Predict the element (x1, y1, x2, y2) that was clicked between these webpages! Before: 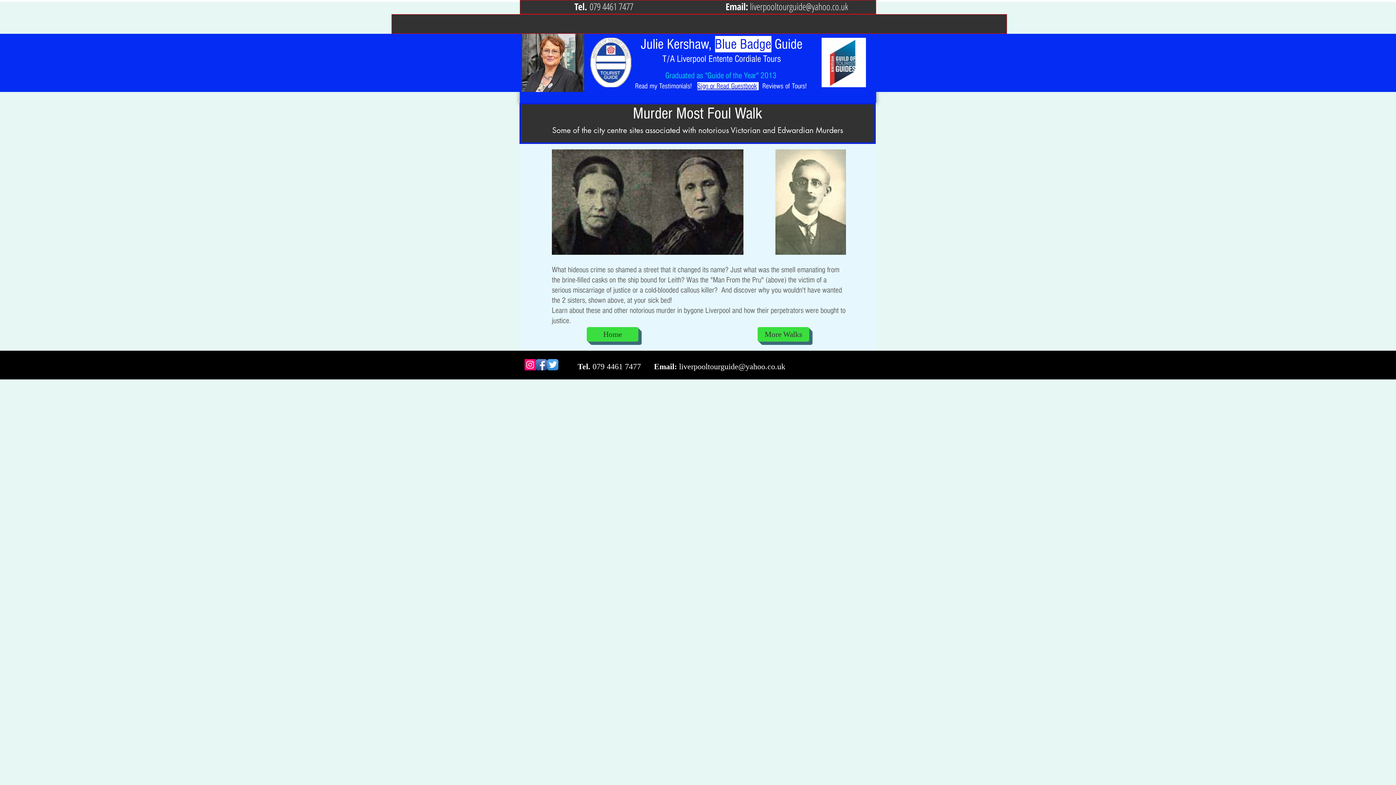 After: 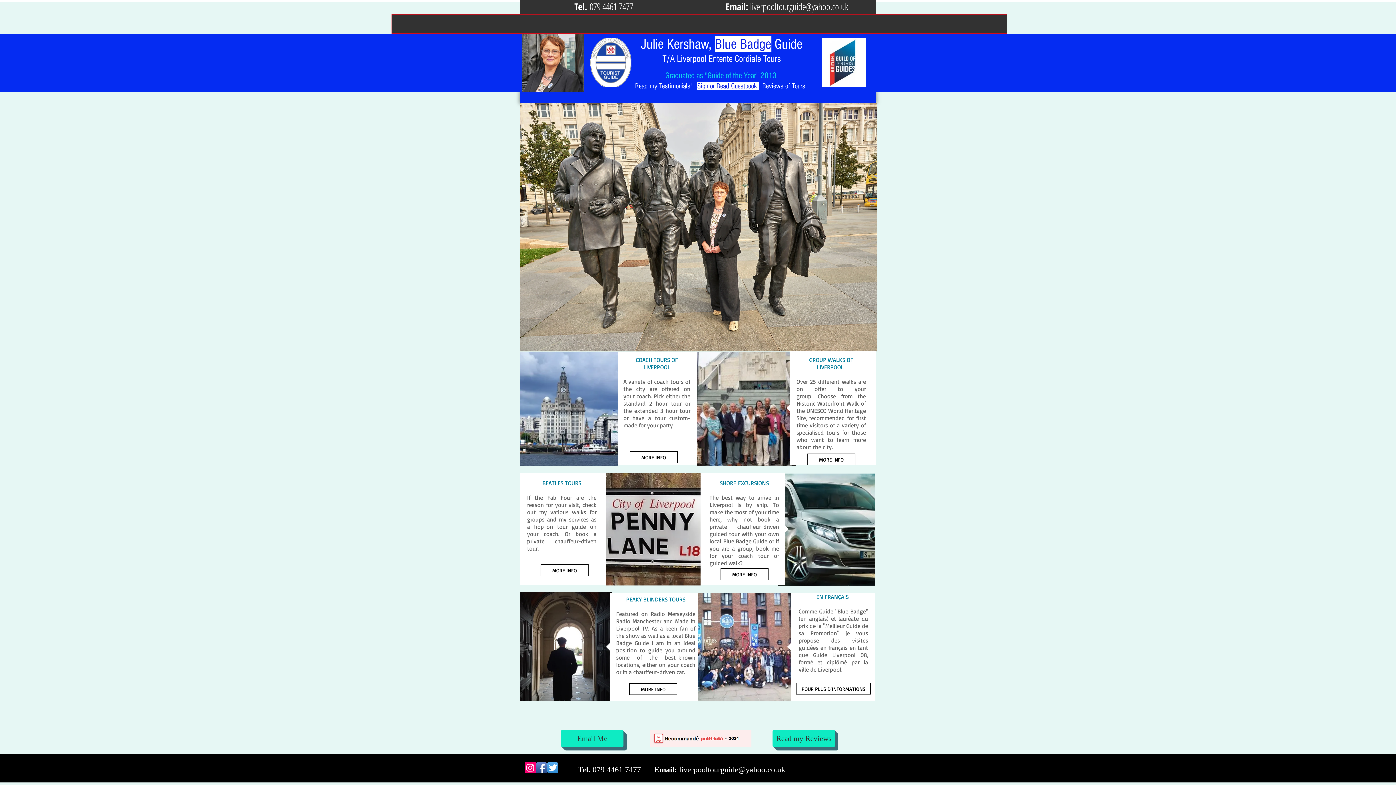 Action: label: Home bbox: (522, 19, 549, 30)